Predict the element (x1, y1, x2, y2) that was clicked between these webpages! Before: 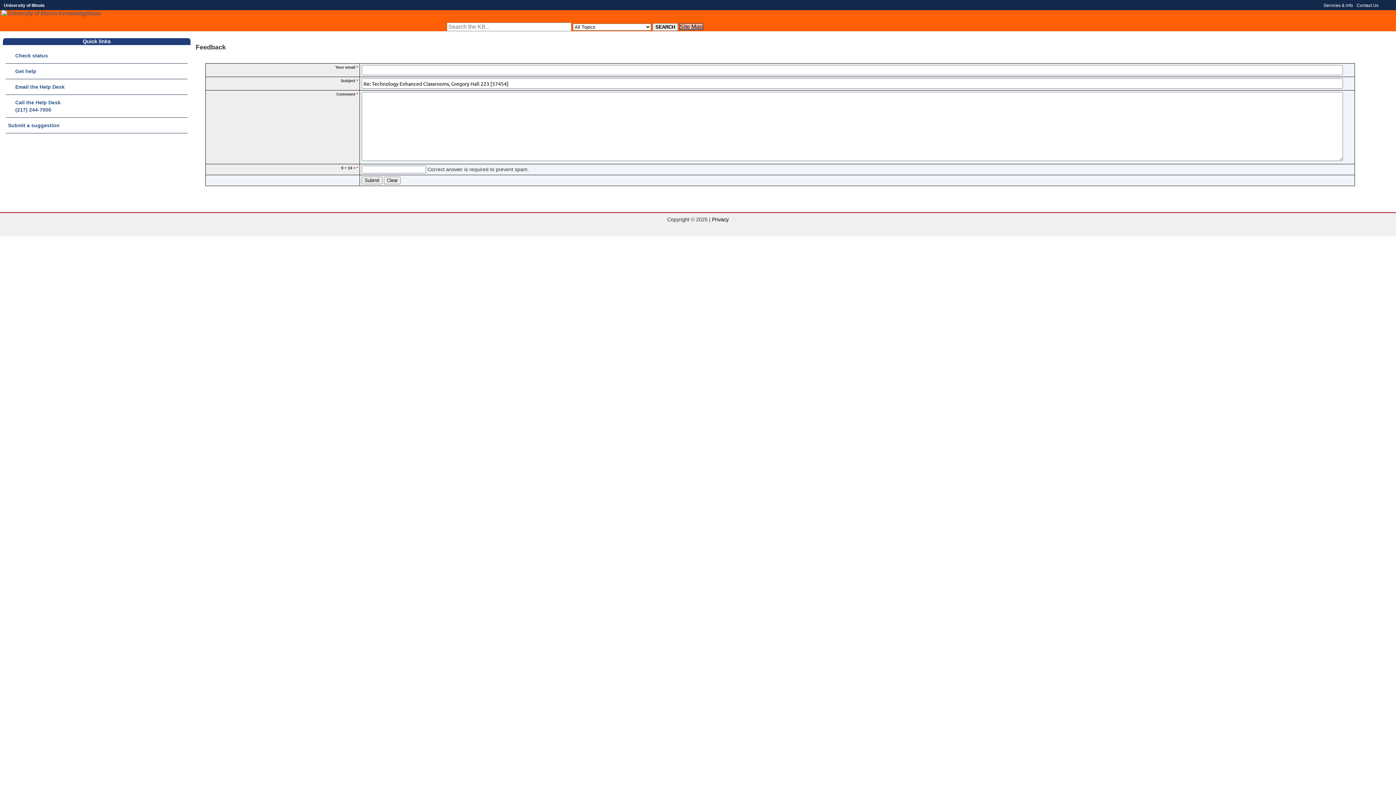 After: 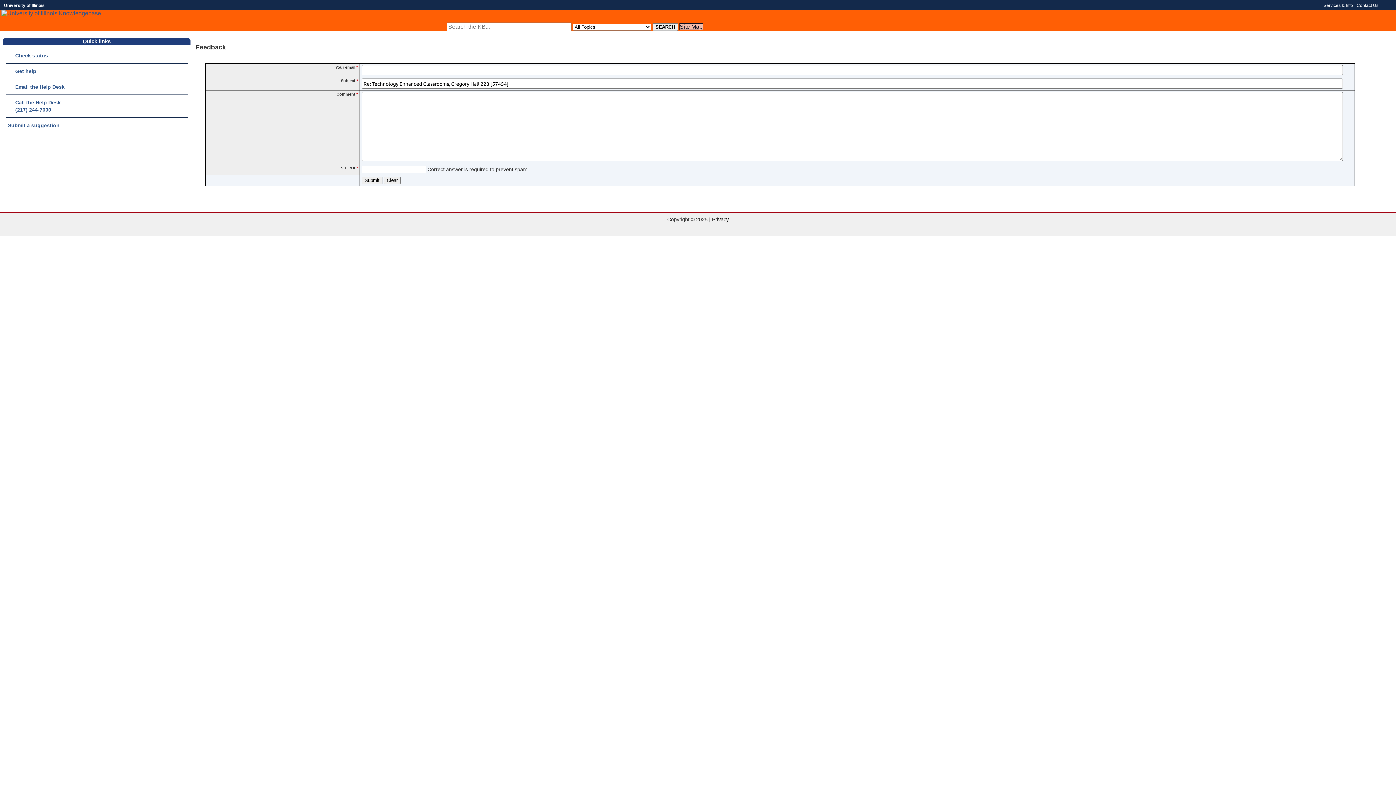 Action: bbox: (712, 216, 728, 222) label: Privacy